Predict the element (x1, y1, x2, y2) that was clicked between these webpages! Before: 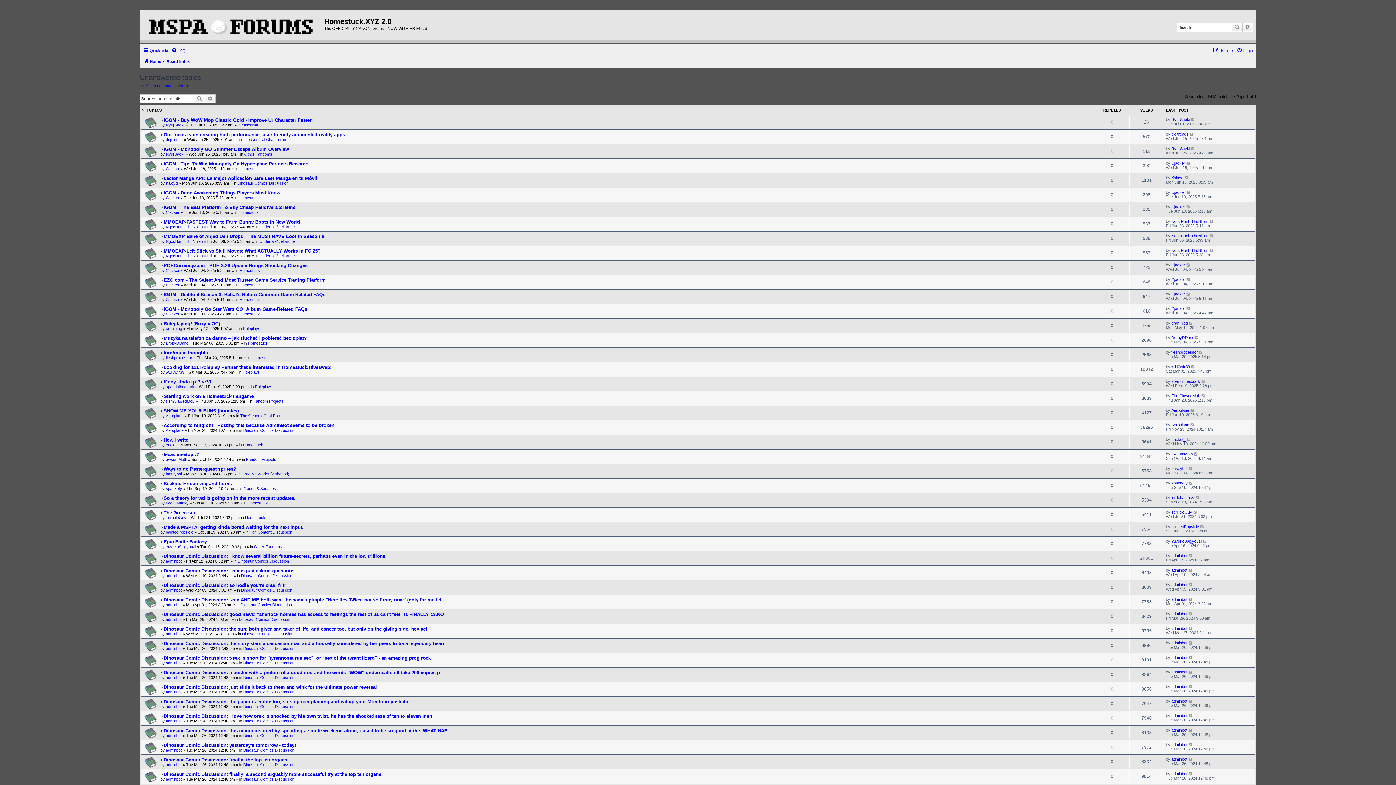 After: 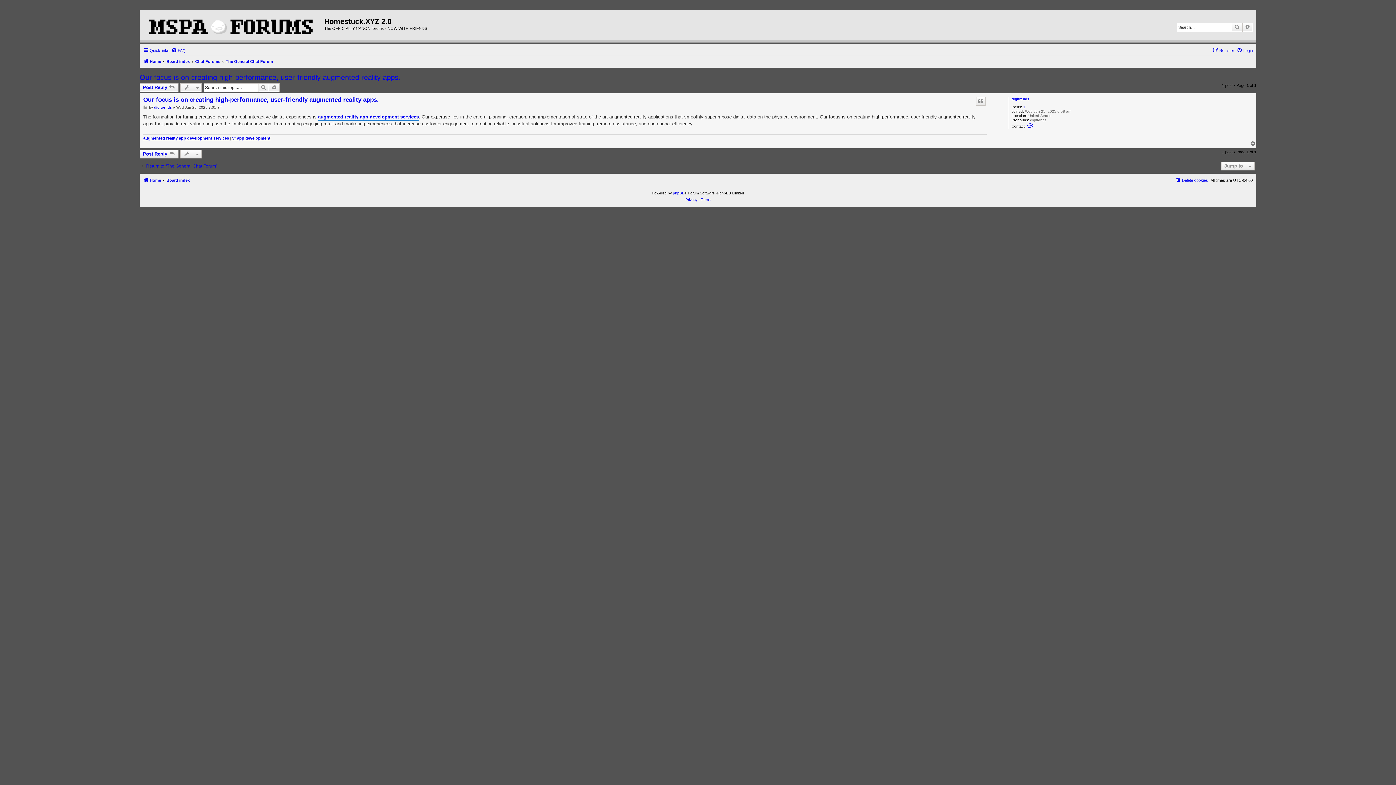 Action: label: Our focus is on creating high-performance, user-friendly augmented reality apps. bbox: (163, 131, 346, 137)